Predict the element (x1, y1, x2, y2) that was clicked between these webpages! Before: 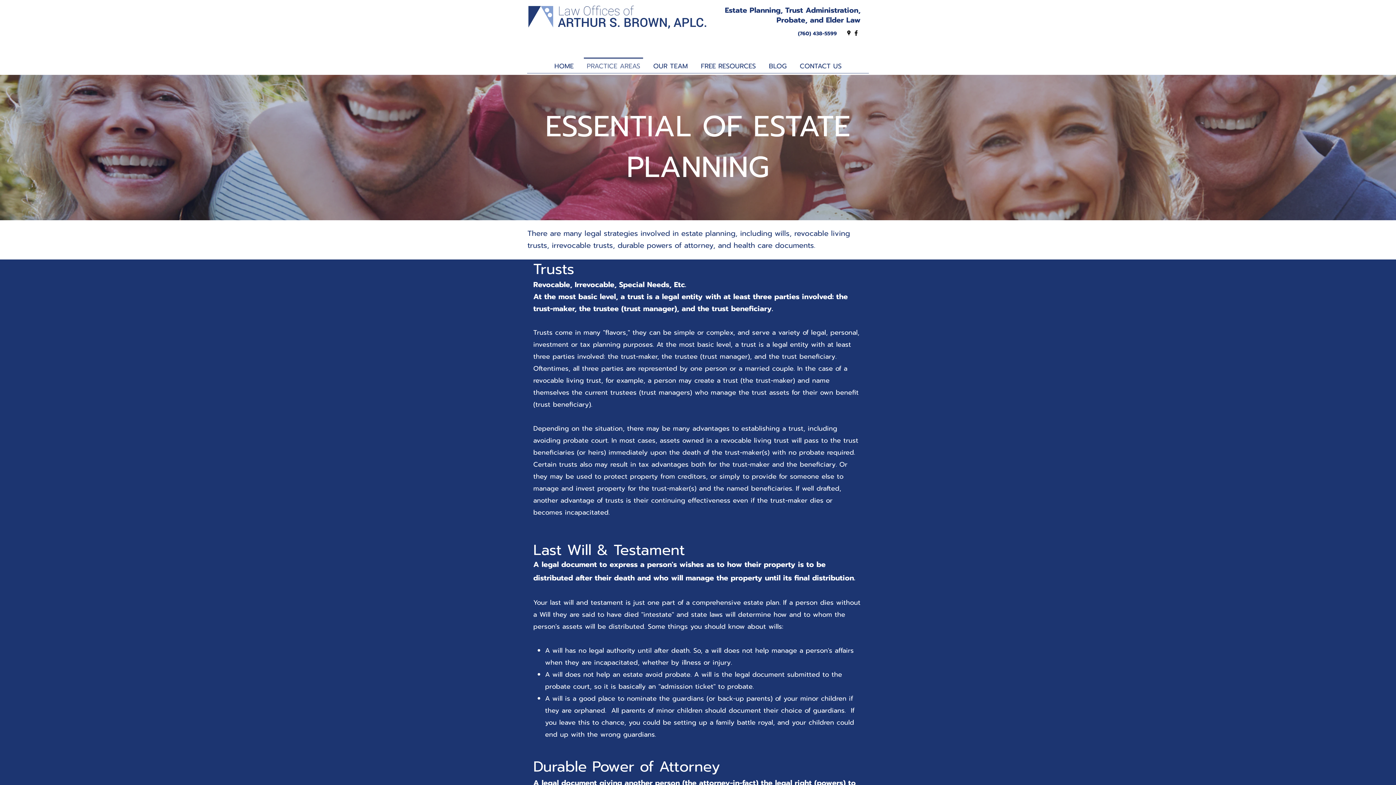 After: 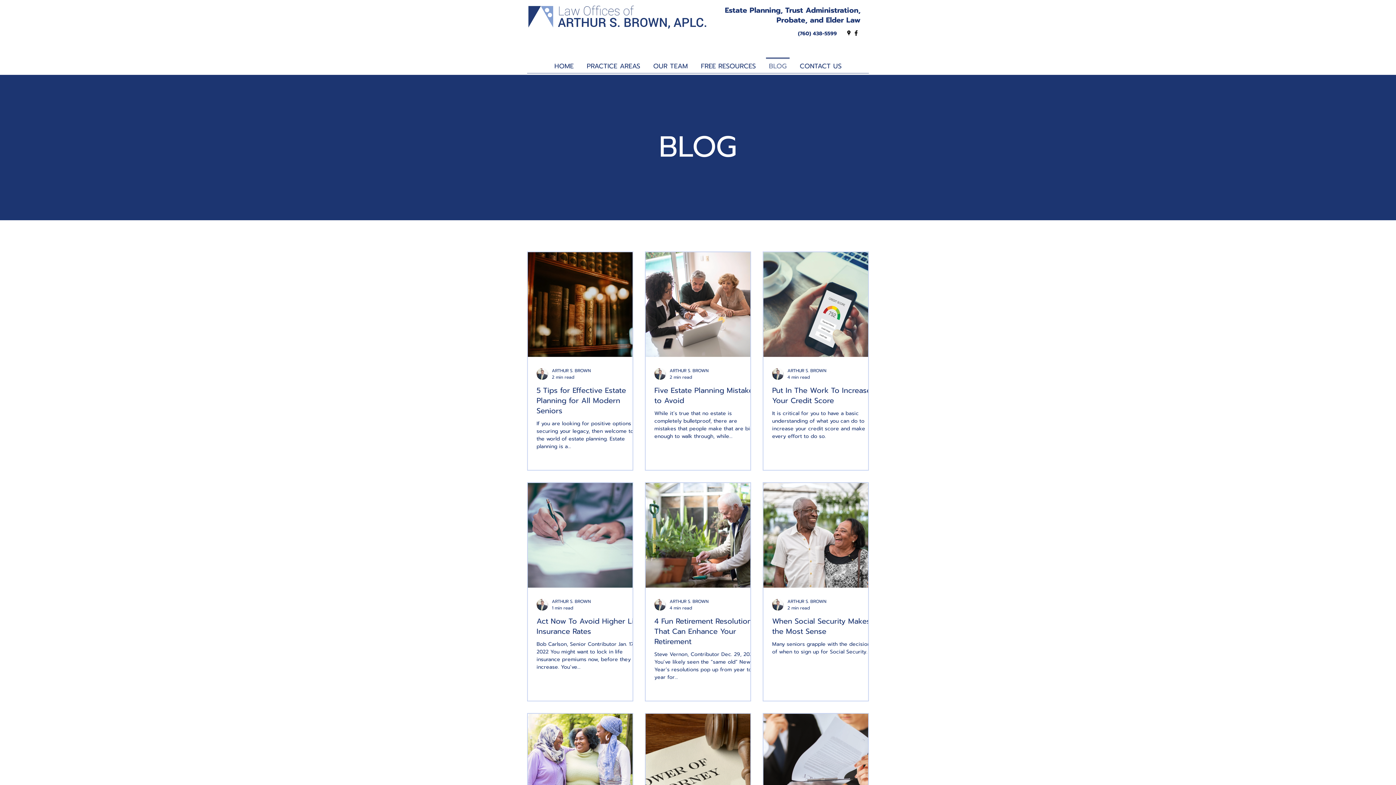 Action: label: BLOG bbox: (762, 57, 793, 68)